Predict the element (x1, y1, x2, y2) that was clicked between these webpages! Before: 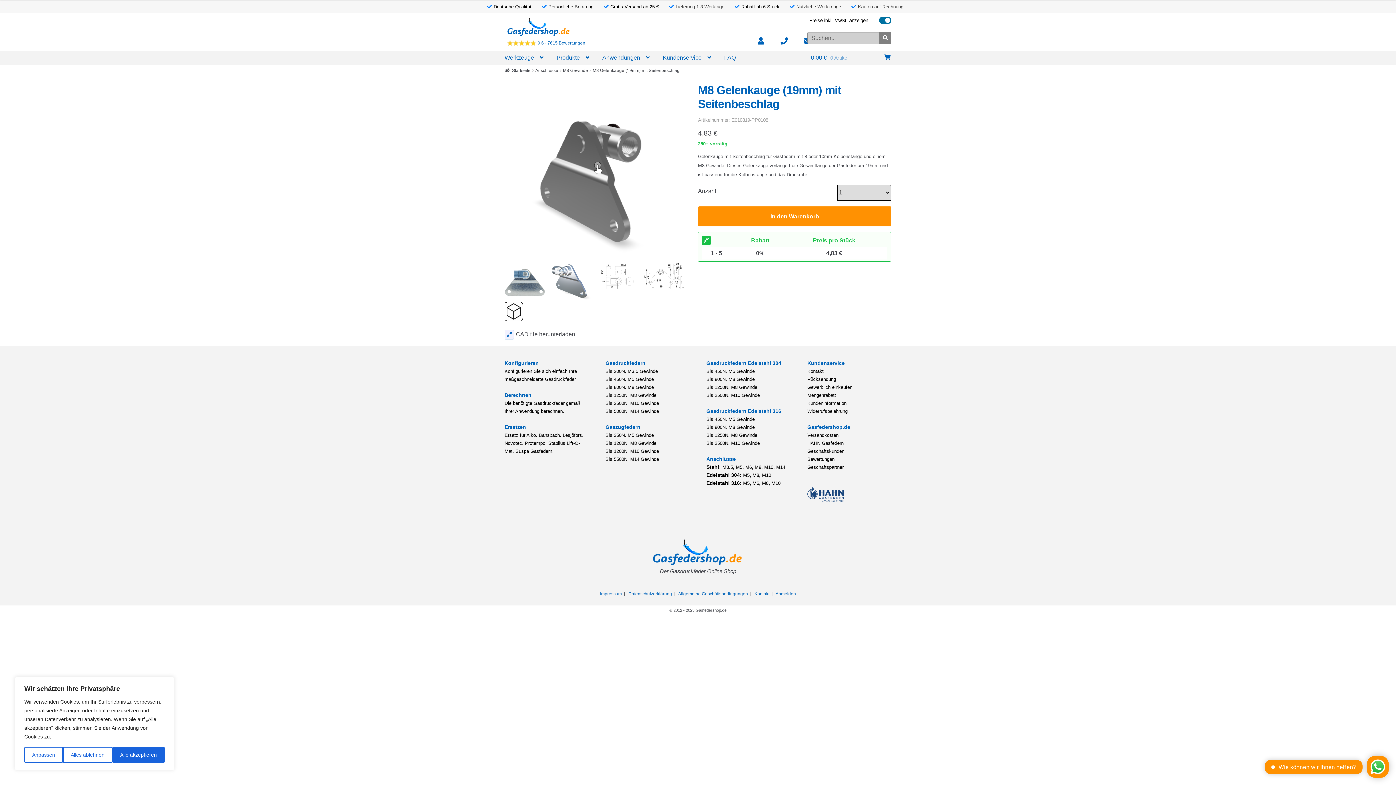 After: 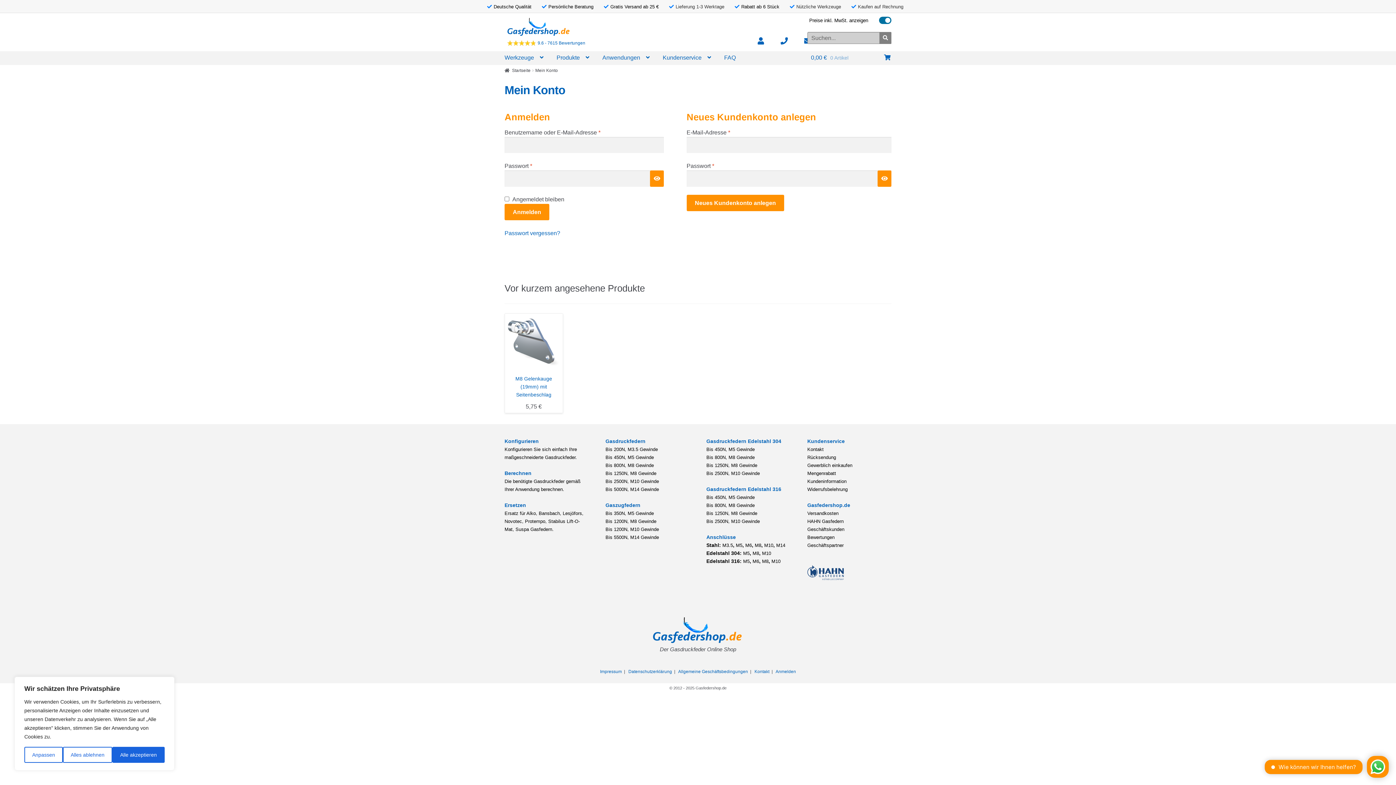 Action: bbox: (754, 31, 775, 49)